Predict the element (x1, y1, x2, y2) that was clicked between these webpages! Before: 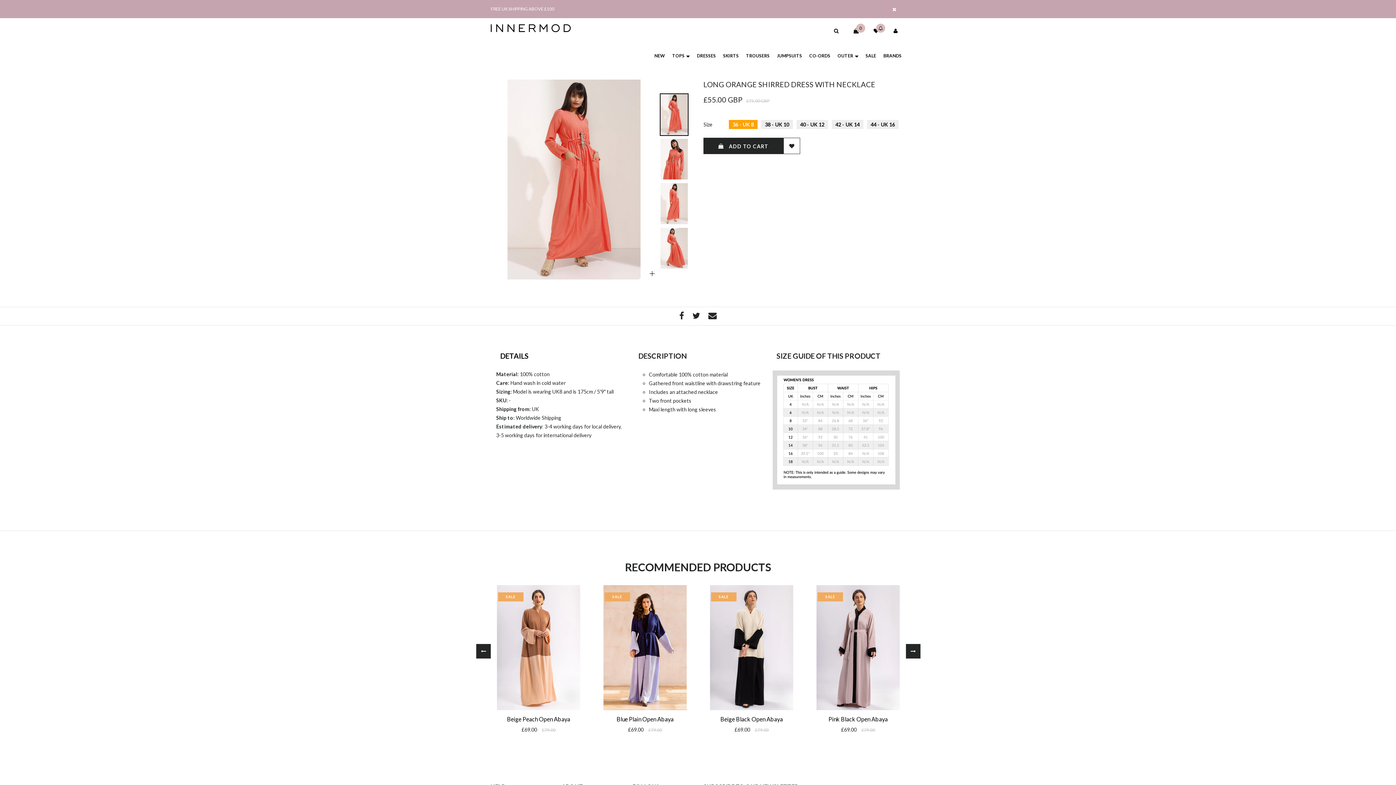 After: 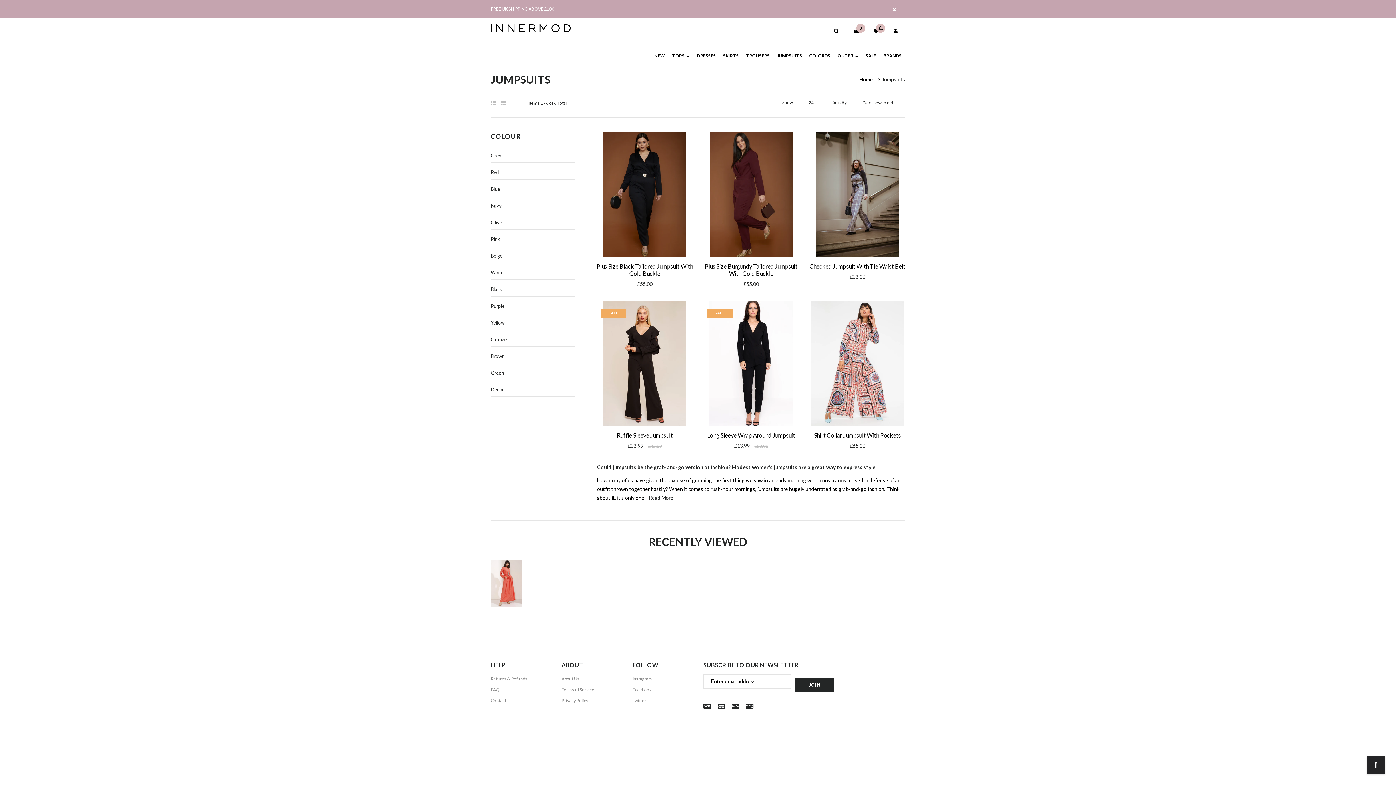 Action: label: JUMPSUITS bbox: (773, 43, 805, 68)